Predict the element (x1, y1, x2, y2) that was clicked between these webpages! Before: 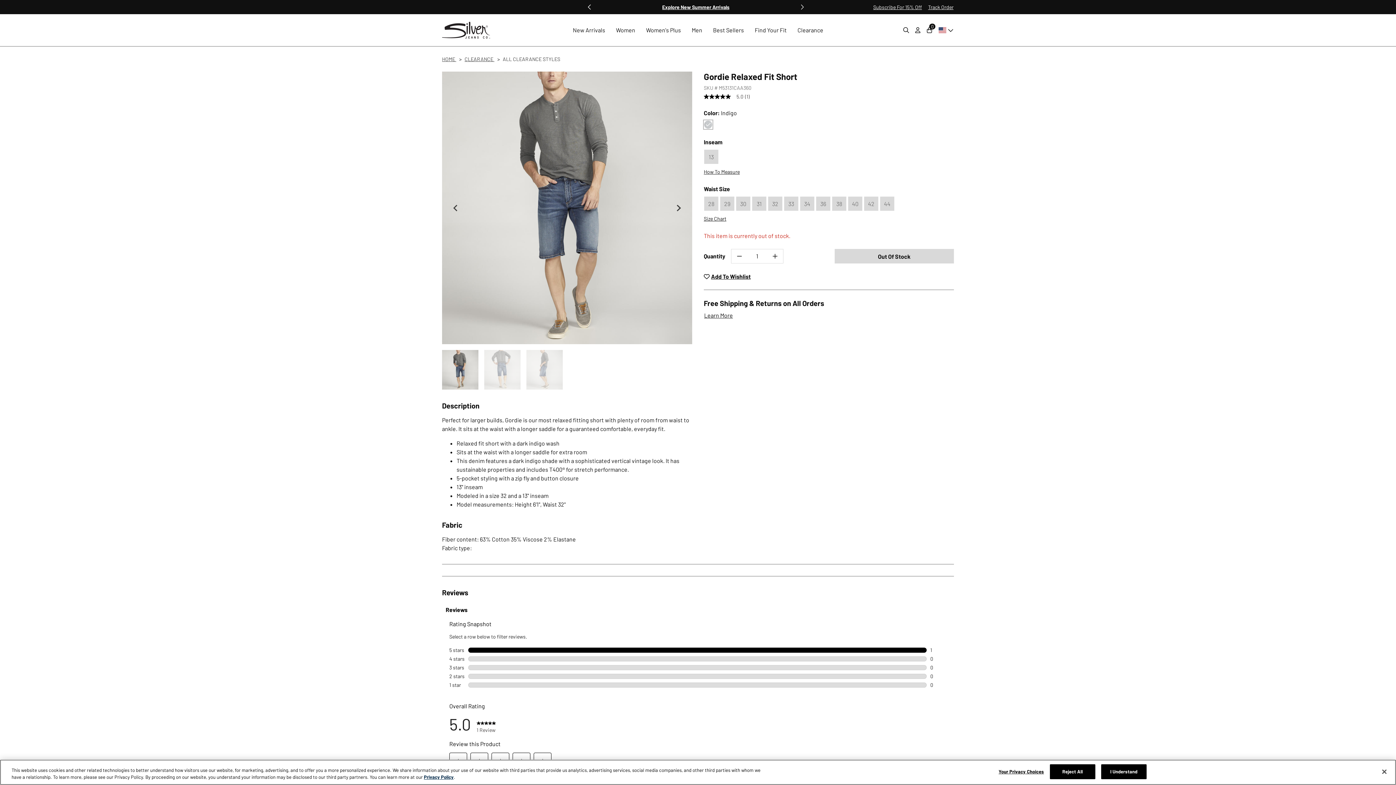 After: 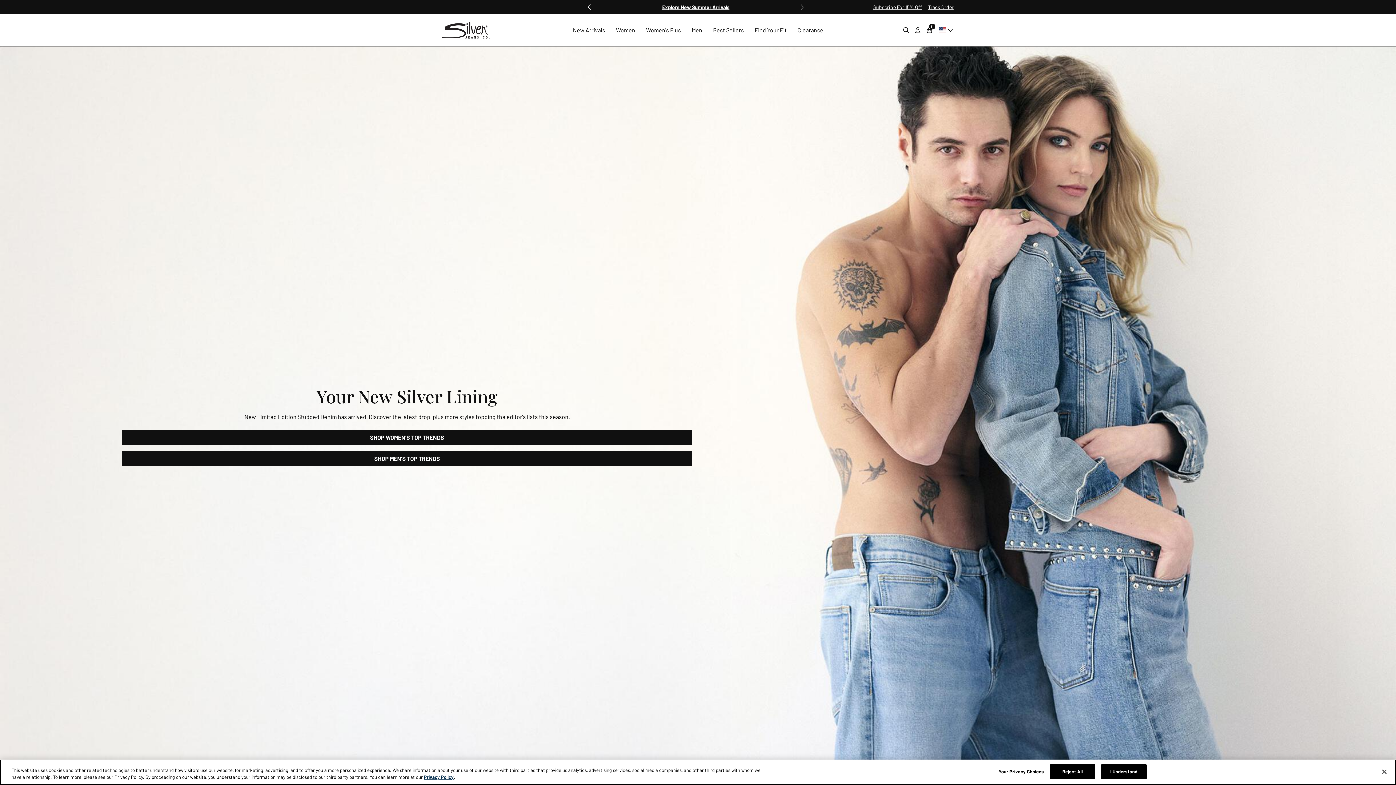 Action: label: HOME  bbox: (442, 56, 456, 62)